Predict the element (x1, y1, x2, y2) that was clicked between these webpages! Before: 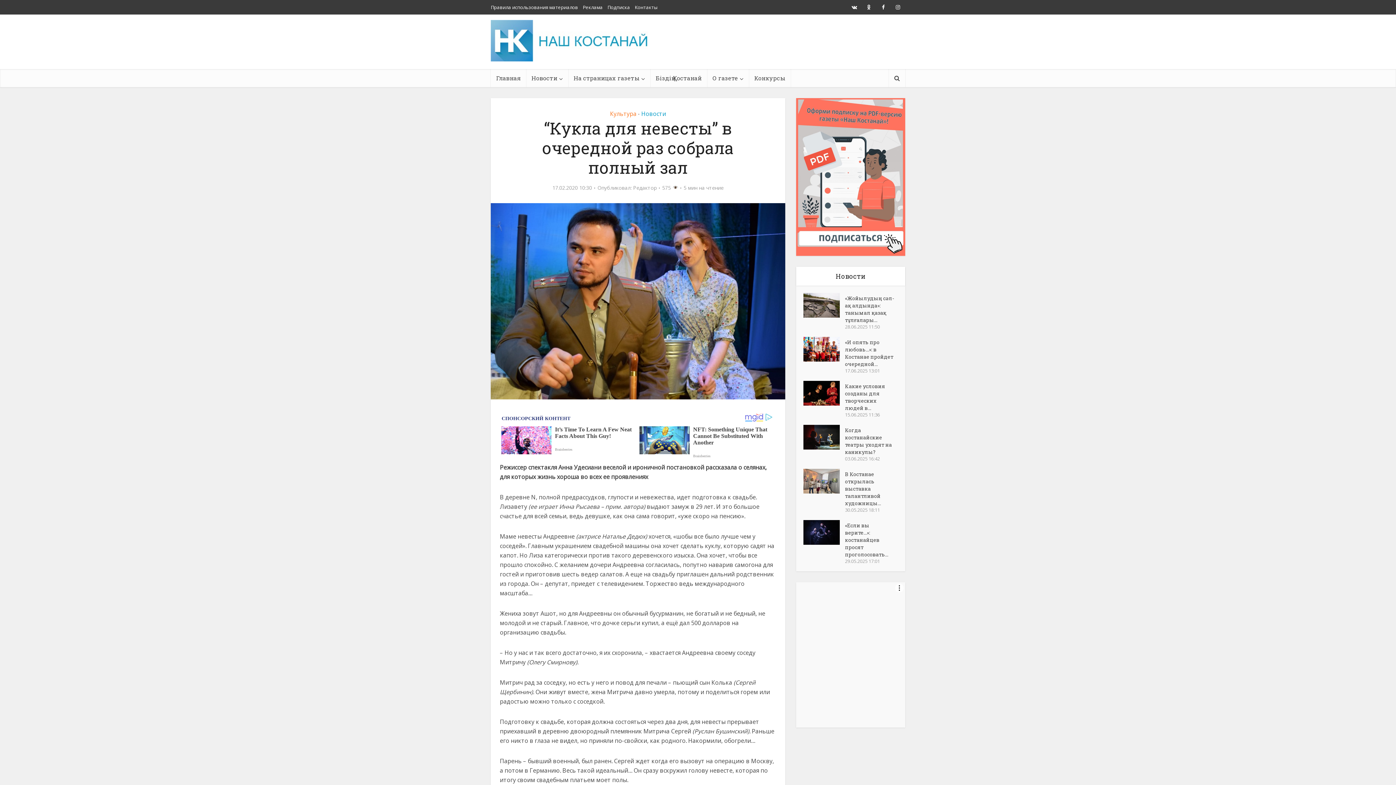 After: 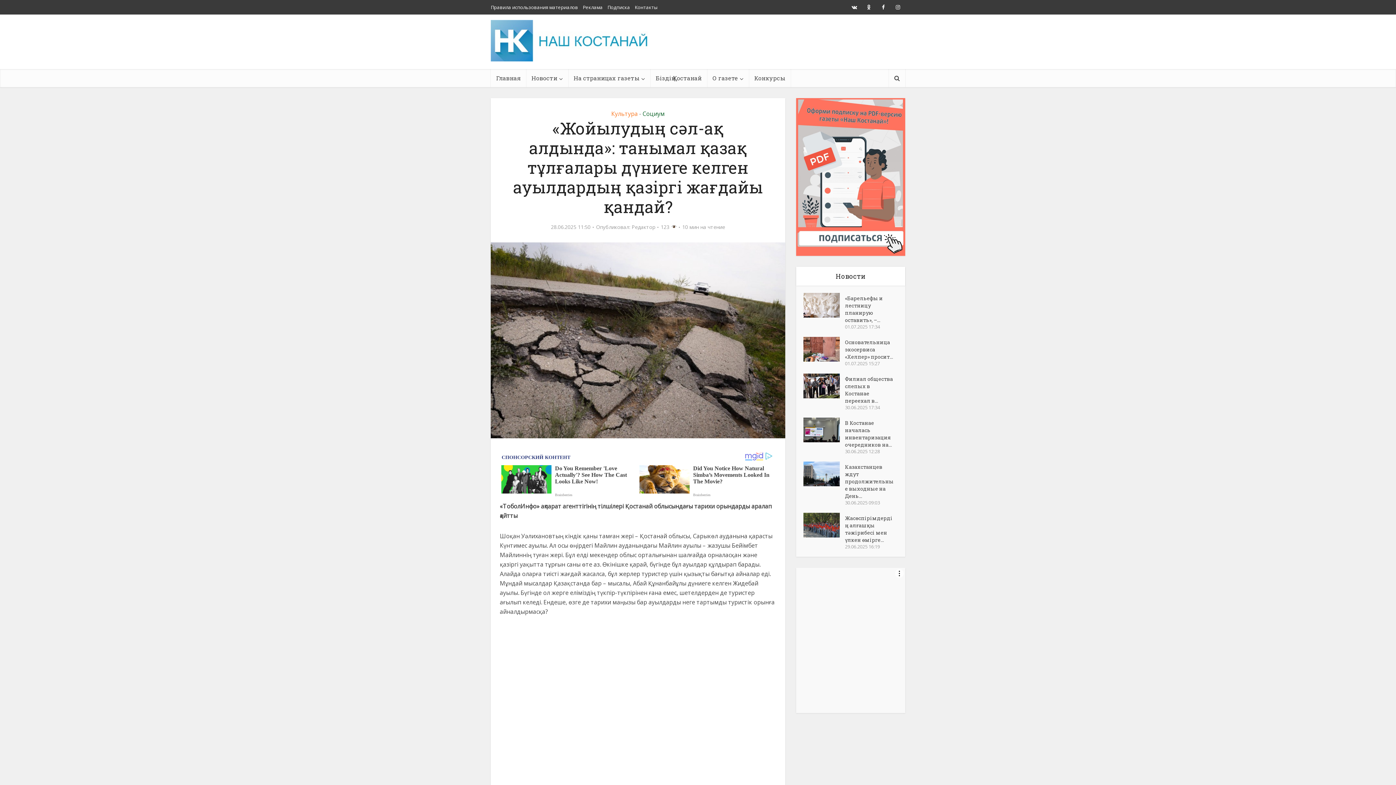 Action: bbox: (803, 292, 845, 317)